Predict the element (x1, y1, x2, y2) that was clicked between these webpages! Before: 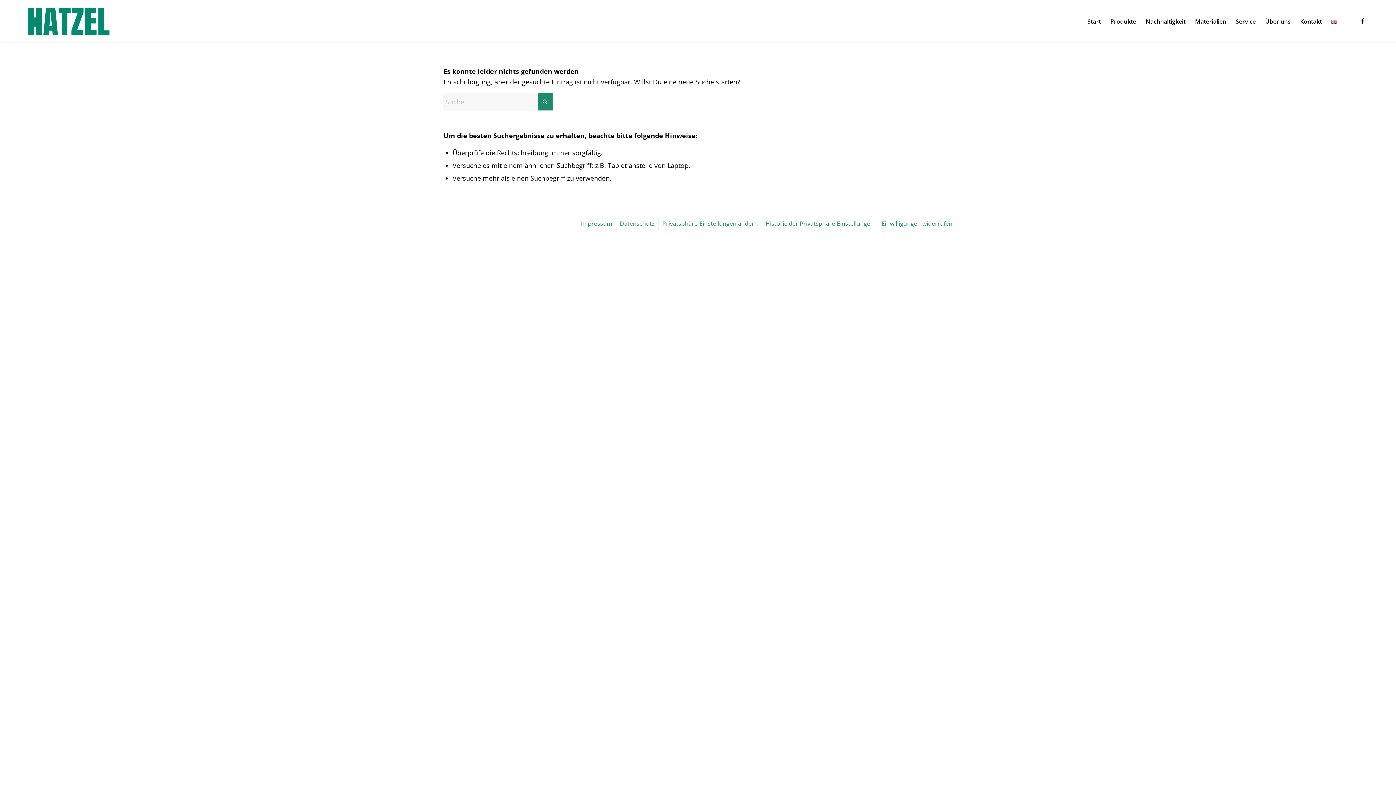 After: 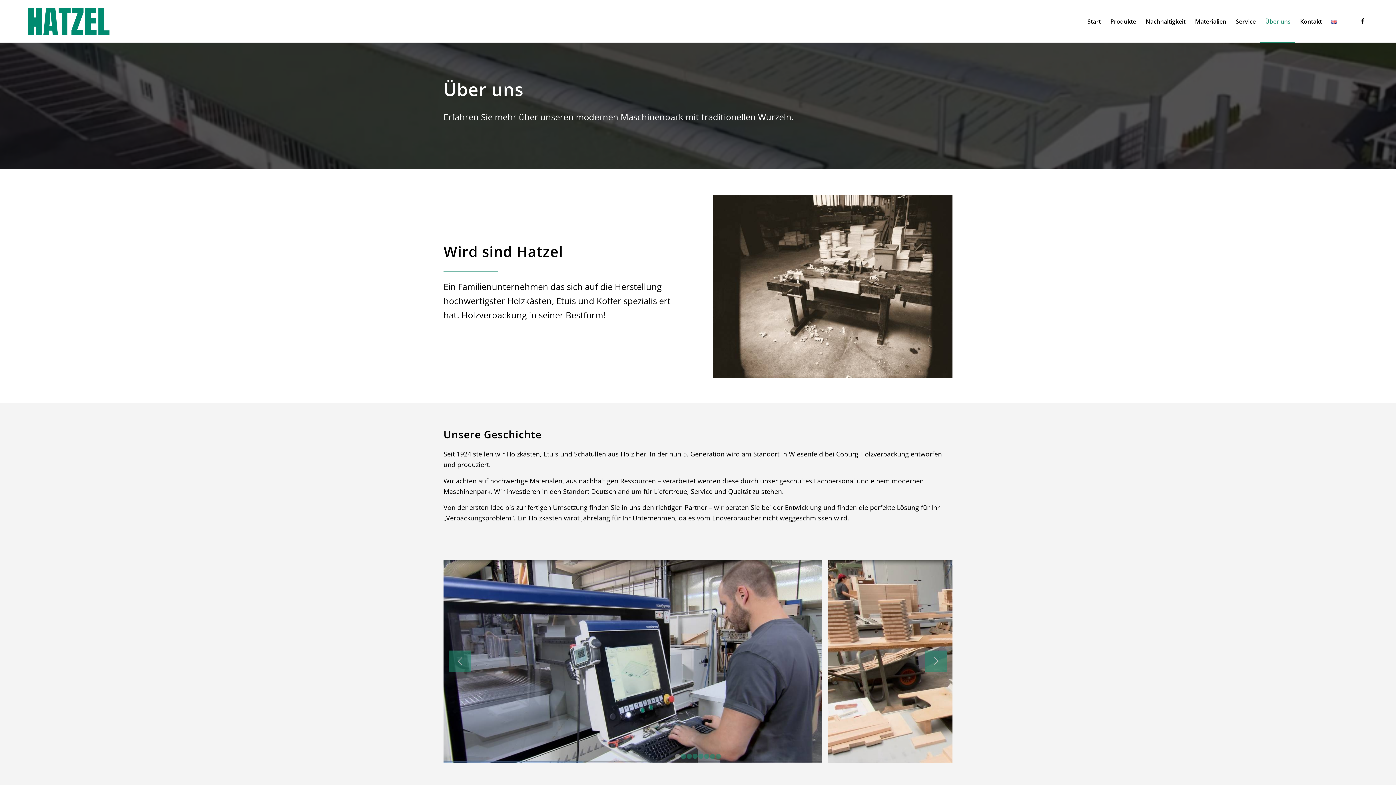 Action: label: Über uns bbox: (1260, 0, 1295, 42)